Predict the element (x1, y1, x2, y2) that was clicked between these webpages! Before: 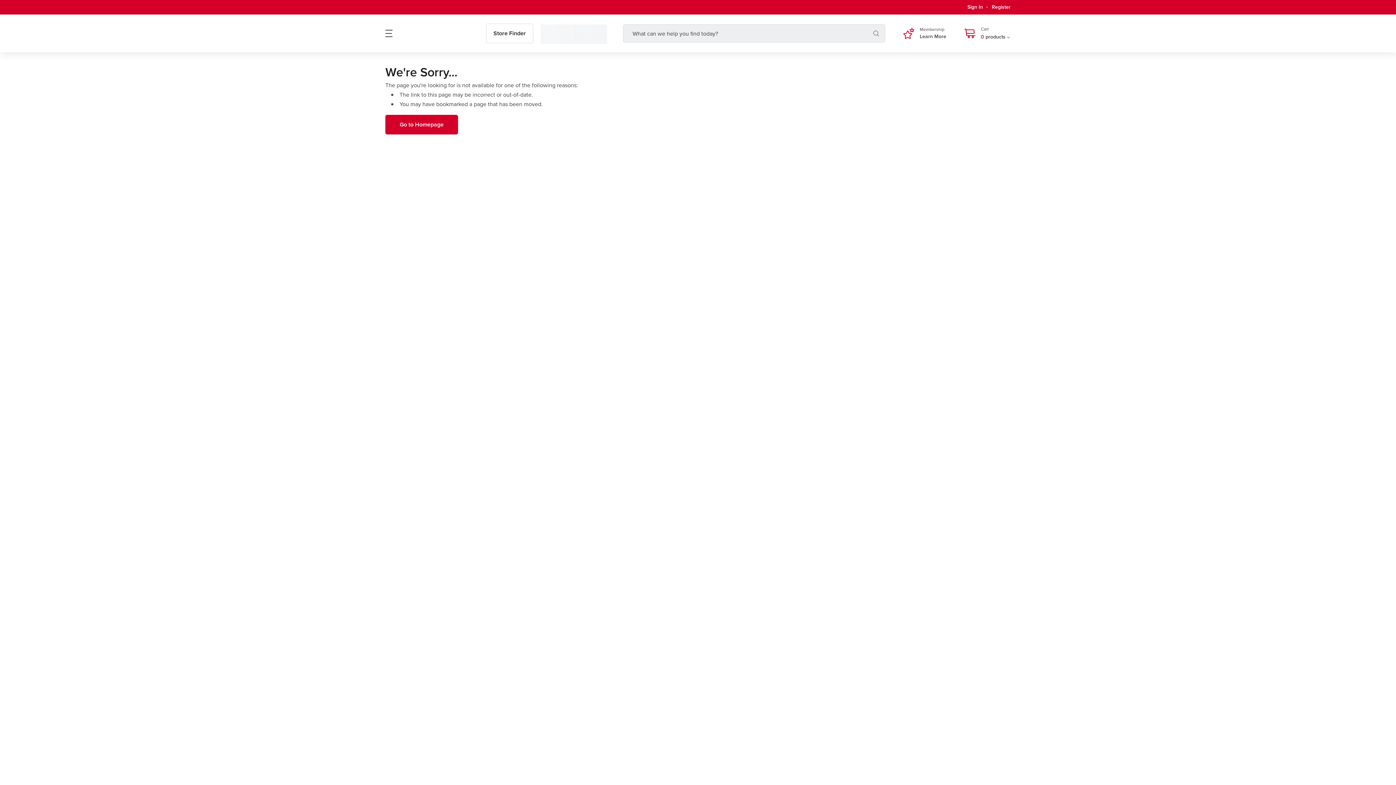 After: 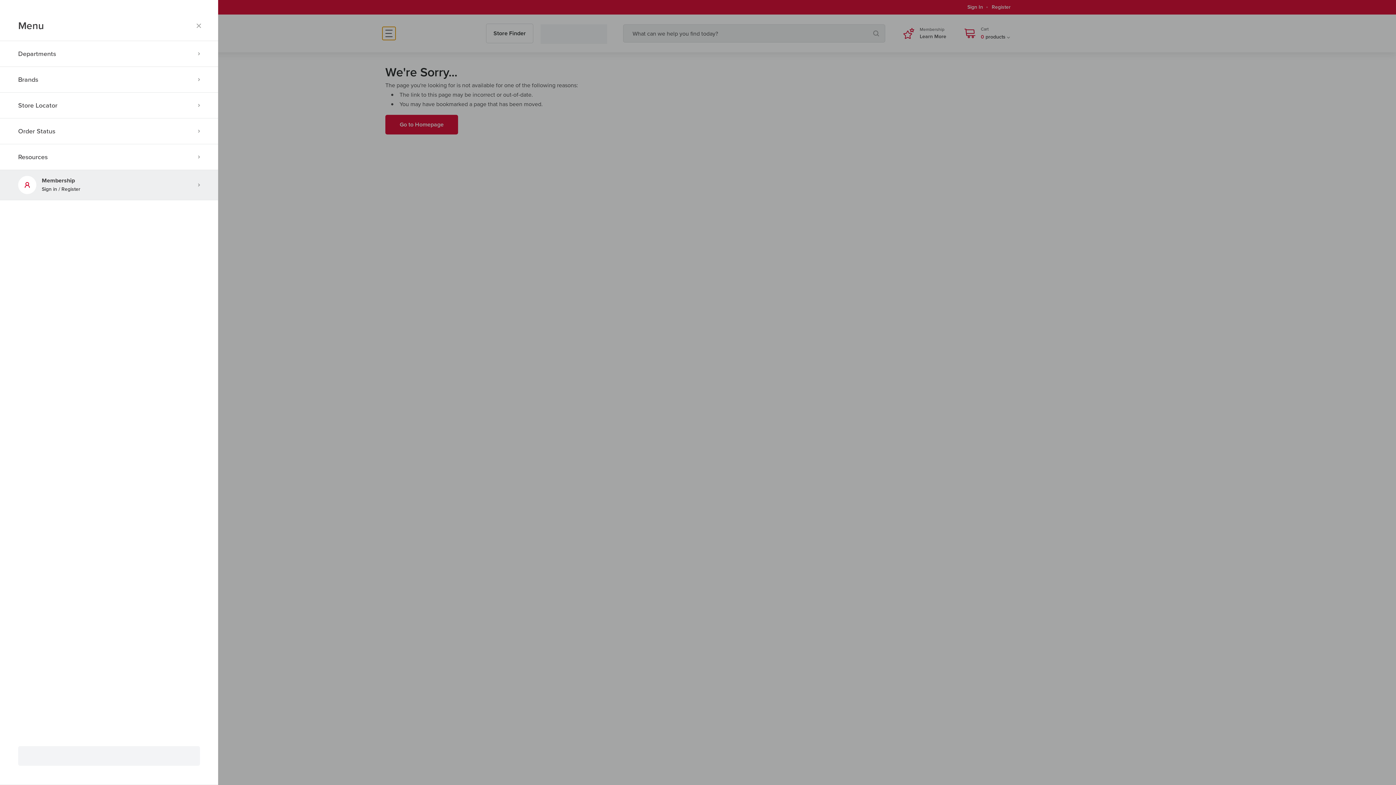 Action: label: Toggle navigation panel bbox: (385, 29, 392, 37)